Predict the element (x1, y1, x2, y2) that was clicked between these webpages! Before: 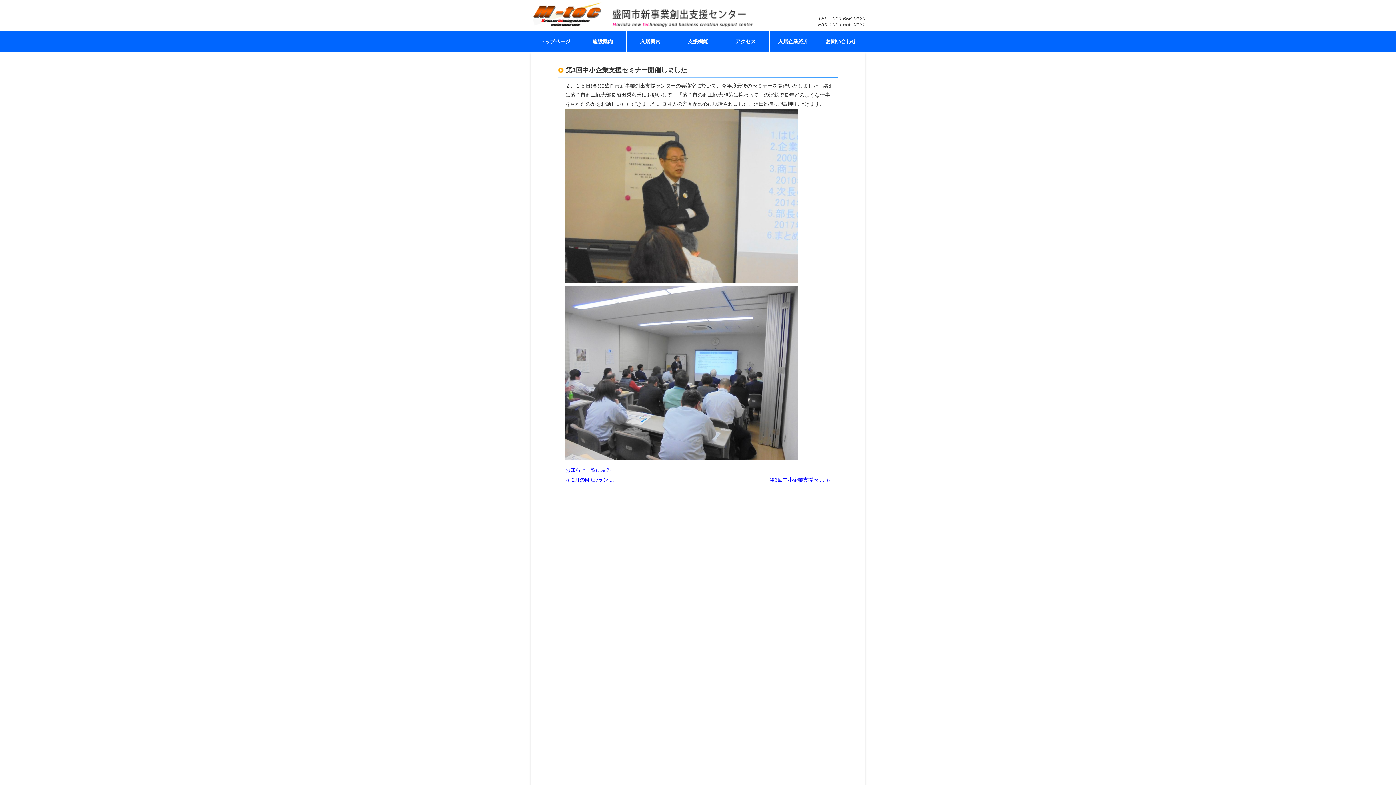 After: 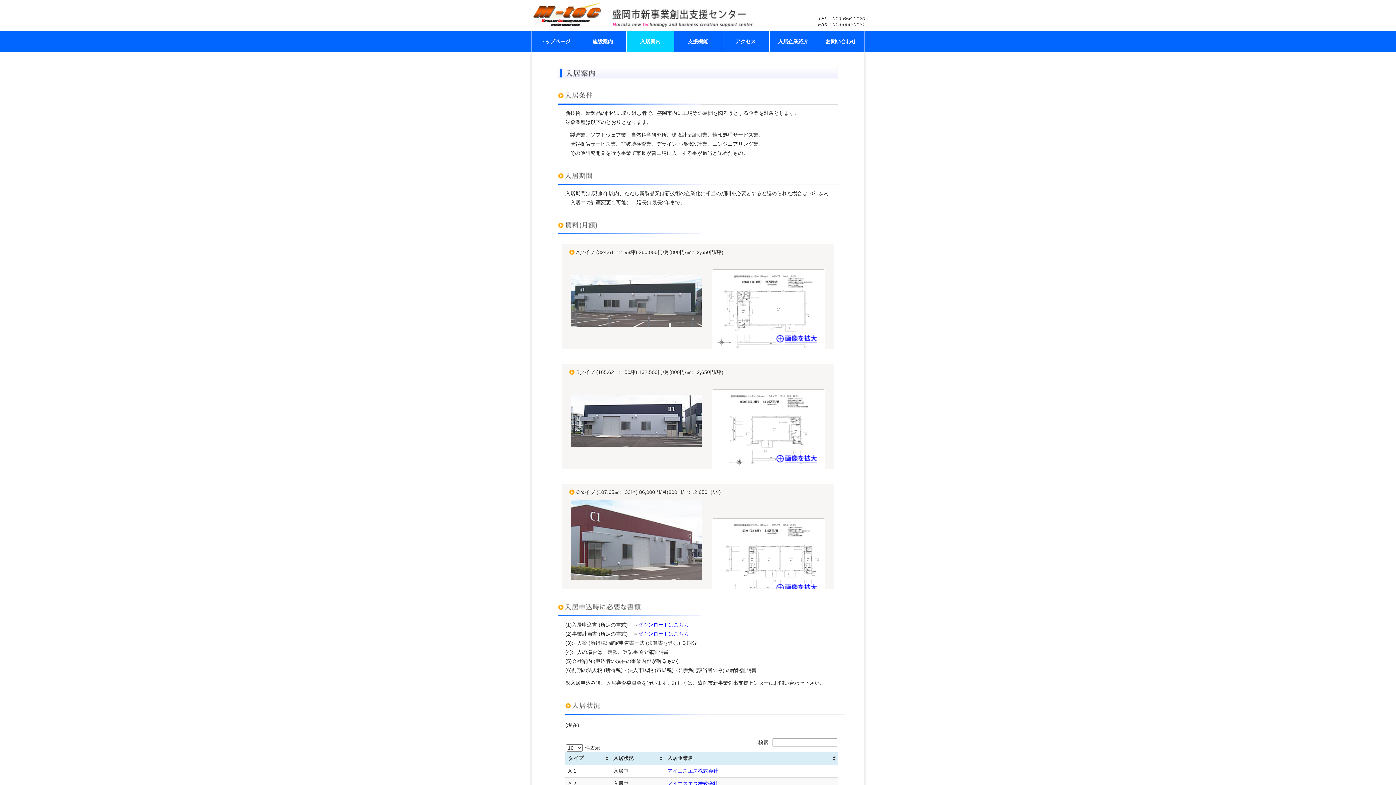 Action: bbox: (626, 31, 674, 52) label: 入居案内